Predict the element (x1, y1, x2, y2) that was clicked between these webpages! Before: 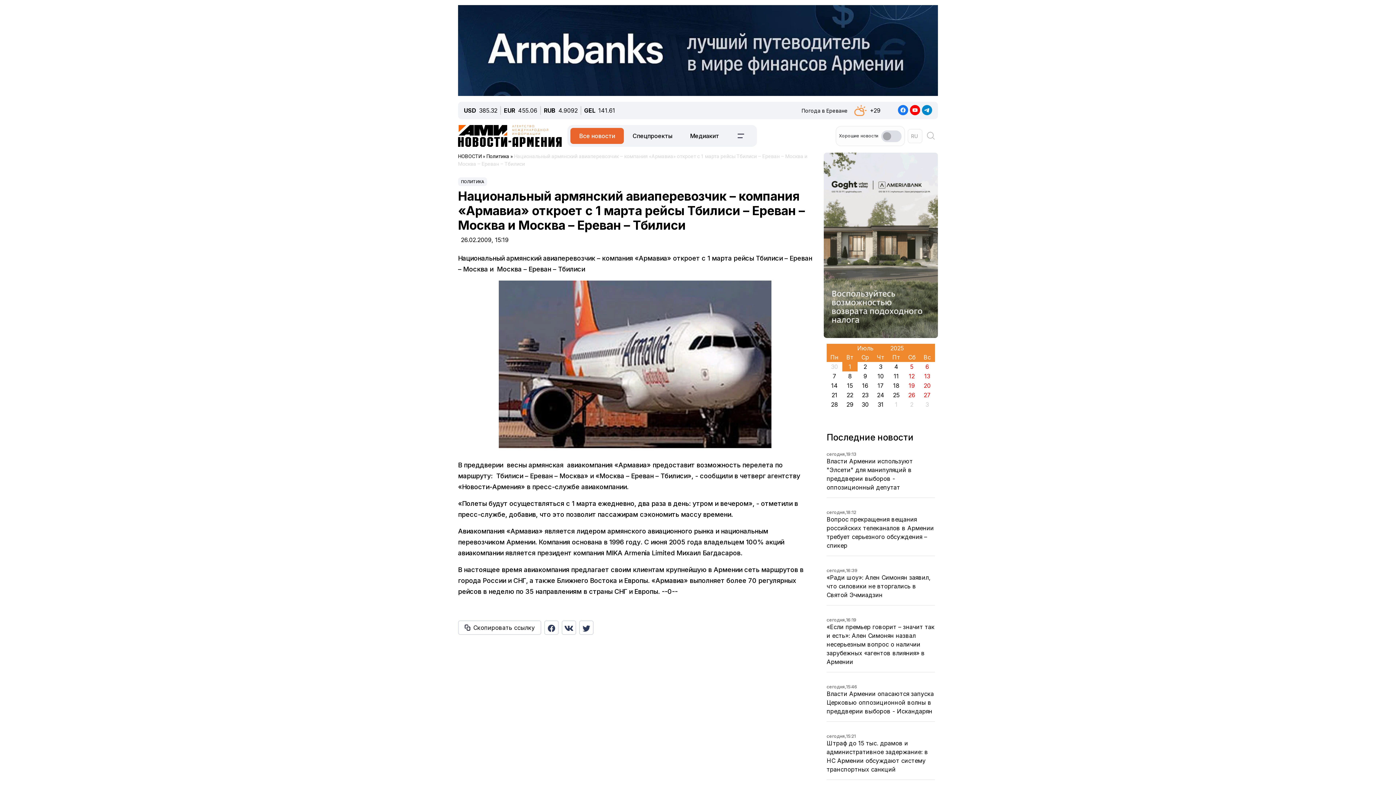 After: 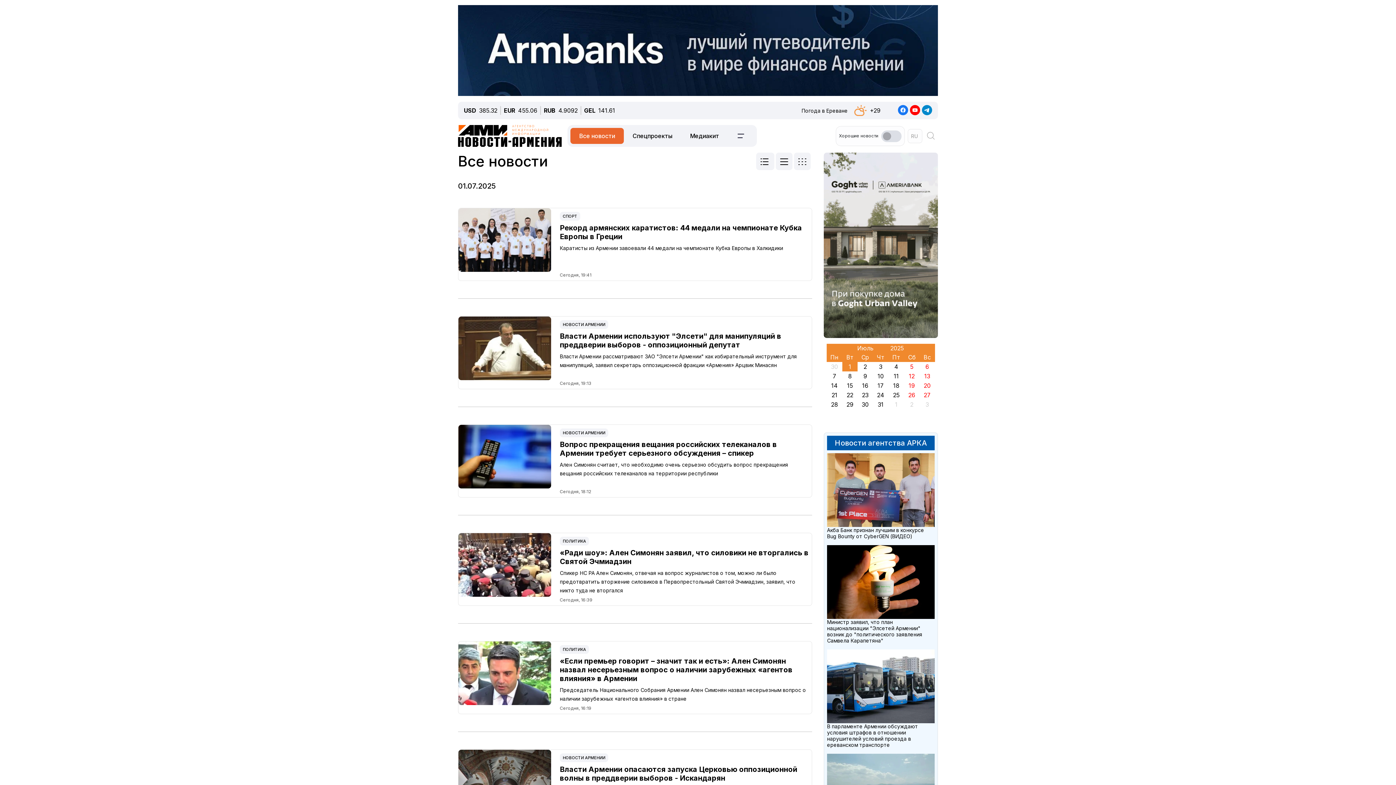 Action: label: 1 bbox: (842, 79, 857, 87)